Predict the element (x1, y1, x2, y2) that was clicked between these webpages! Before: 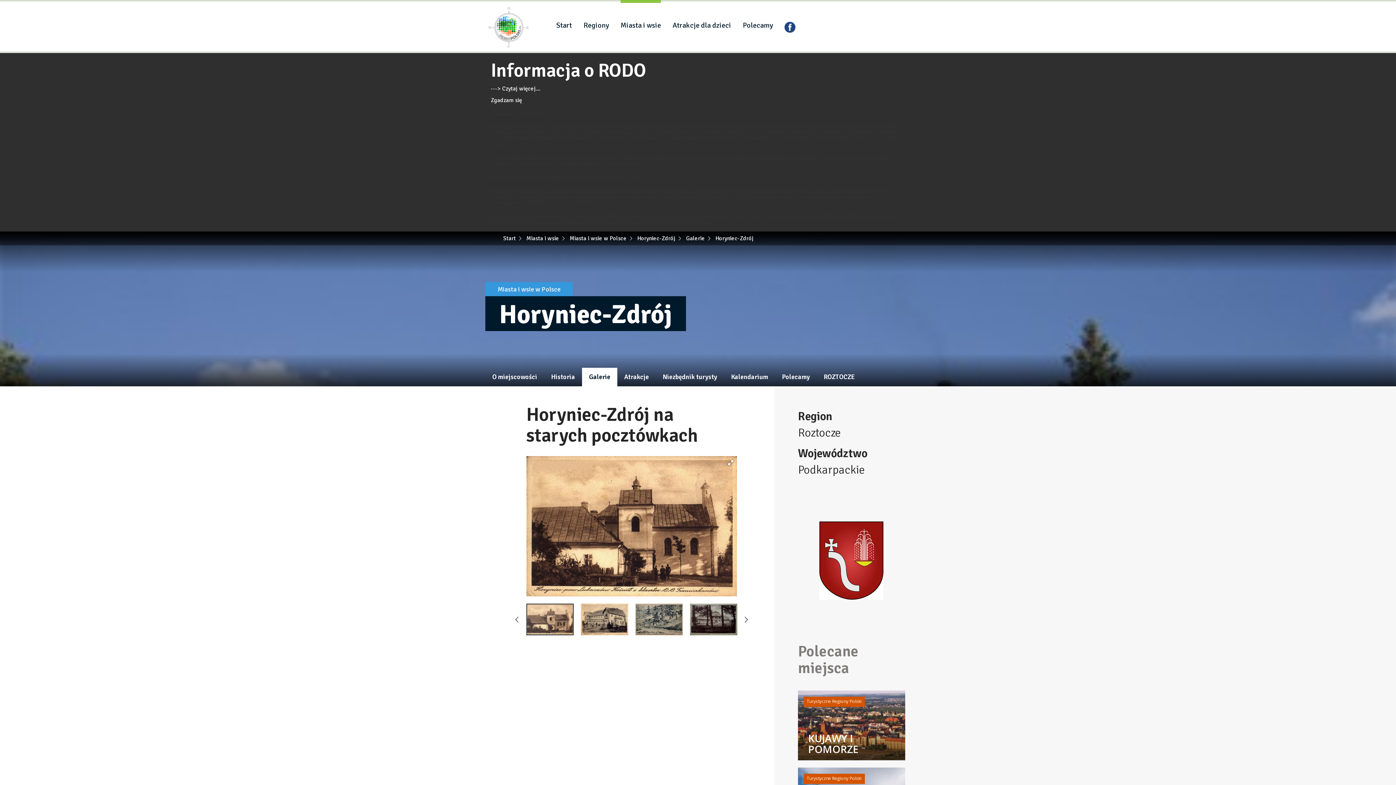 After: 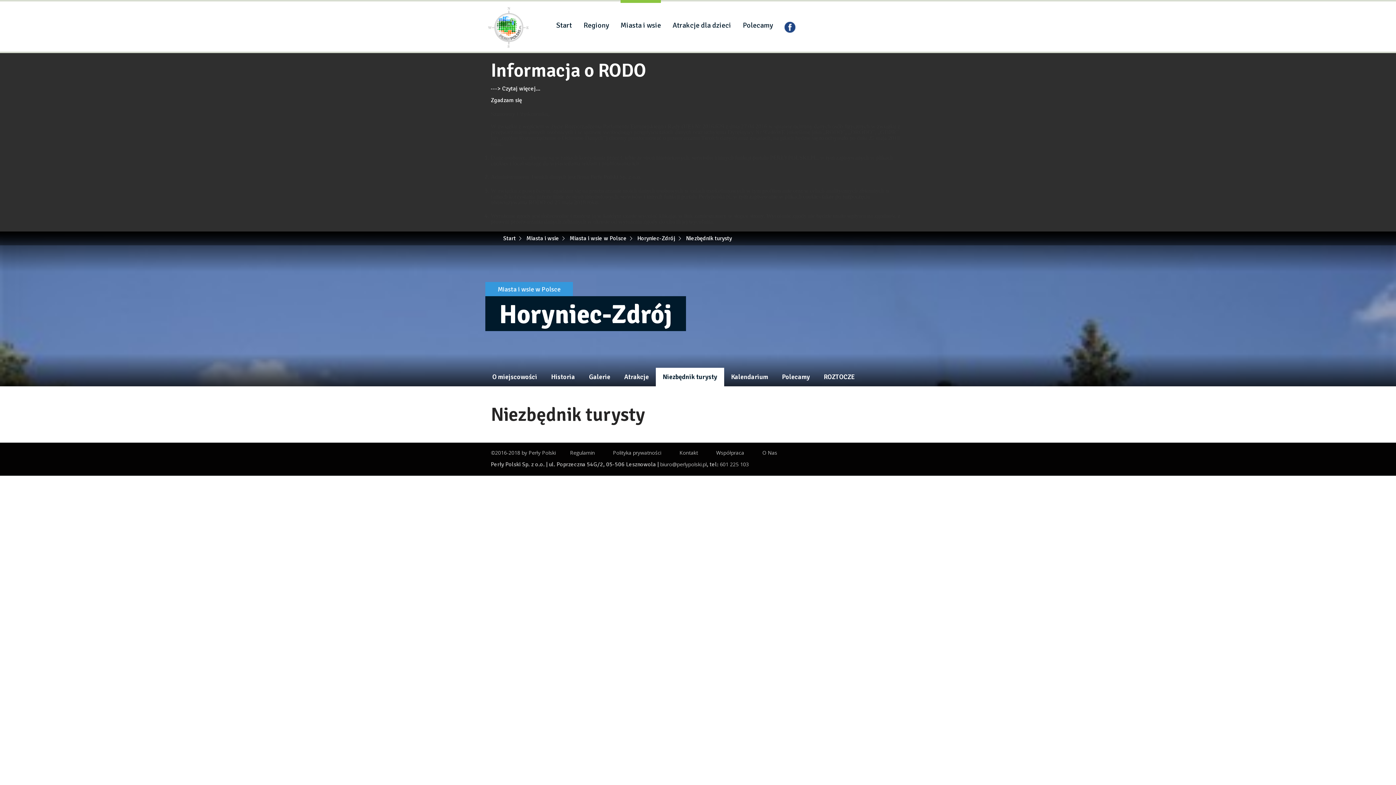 Action: label: Niezbędnik turysty bbox: (656, 367, 724, 386)